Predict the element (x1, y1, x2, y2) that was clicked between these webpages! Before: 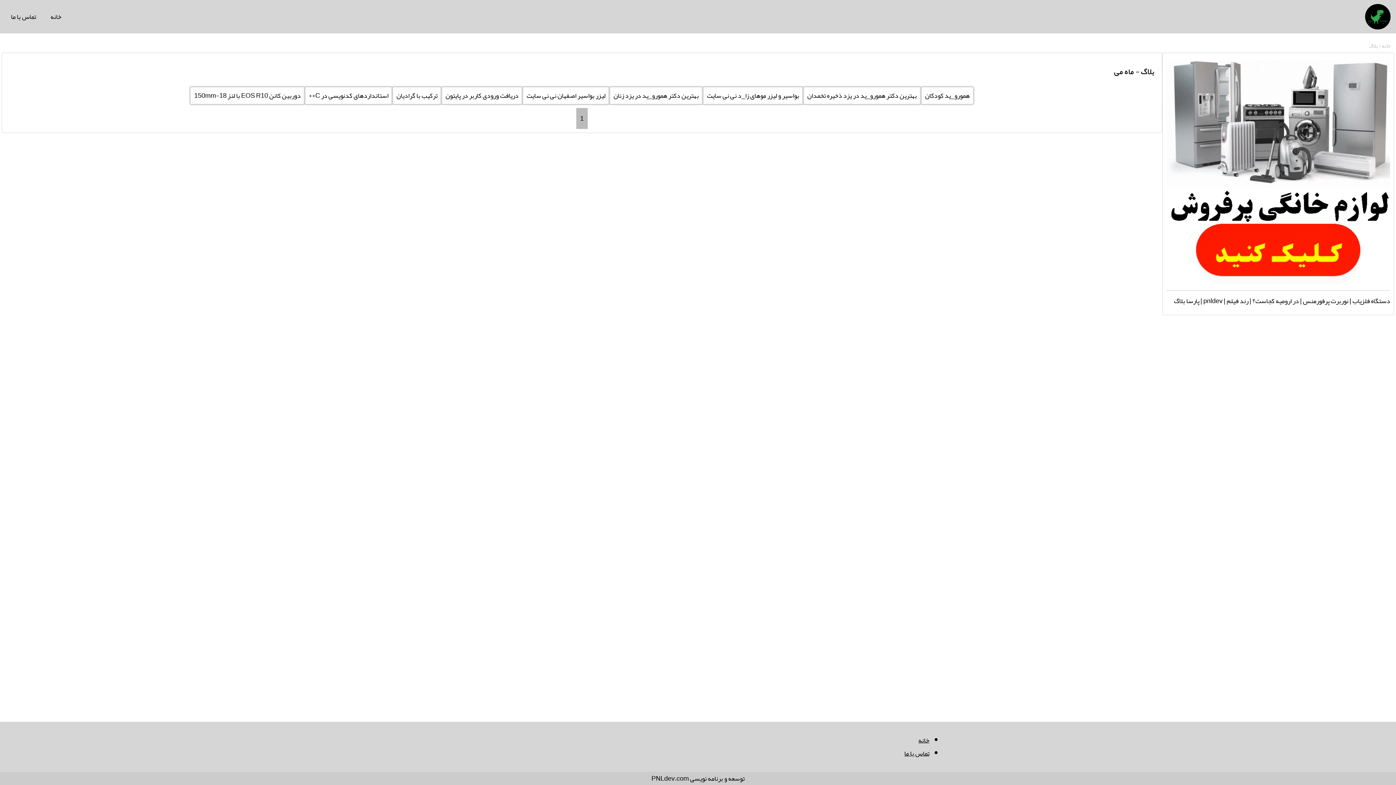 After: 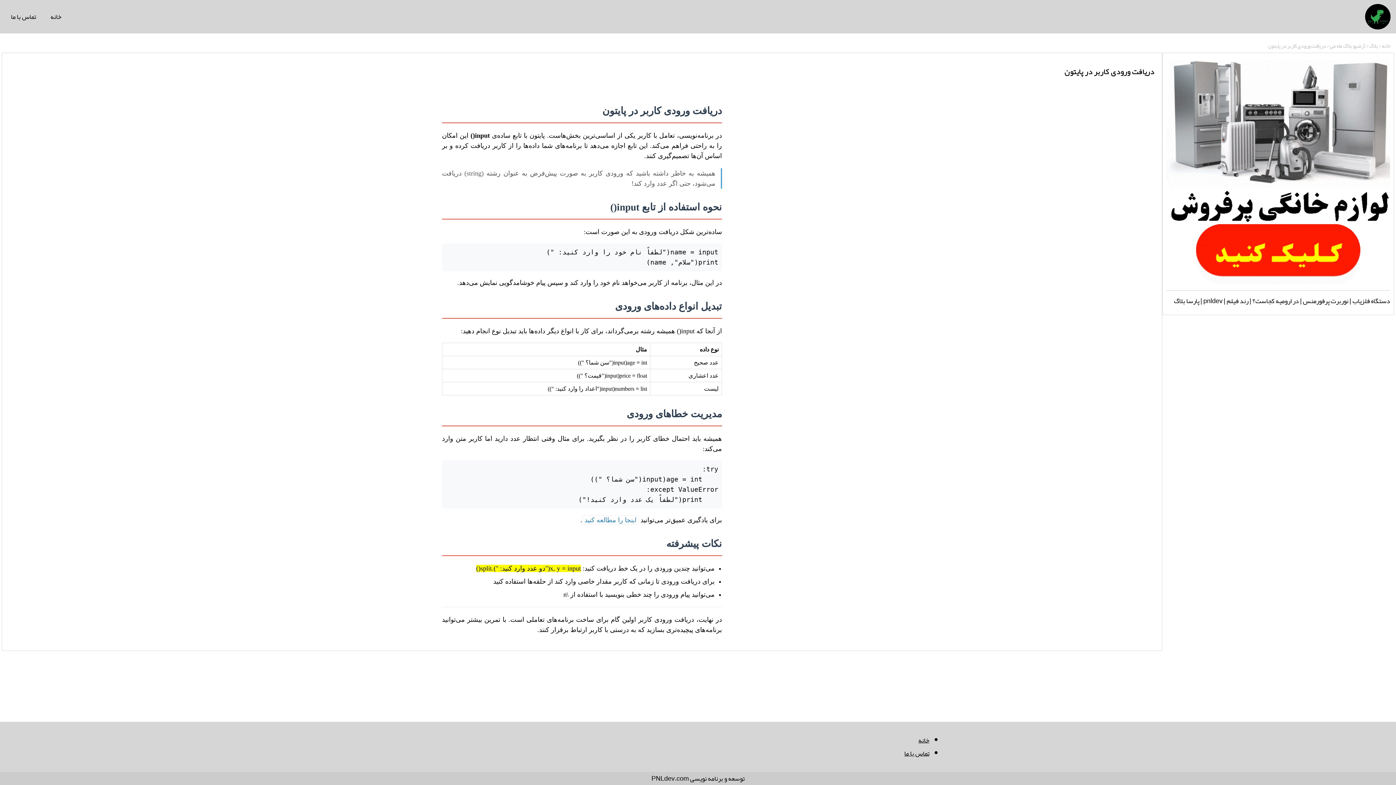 Action: bbox: (441, 86, 522, 104) label: دریافت ورودی کاربر در پایتون